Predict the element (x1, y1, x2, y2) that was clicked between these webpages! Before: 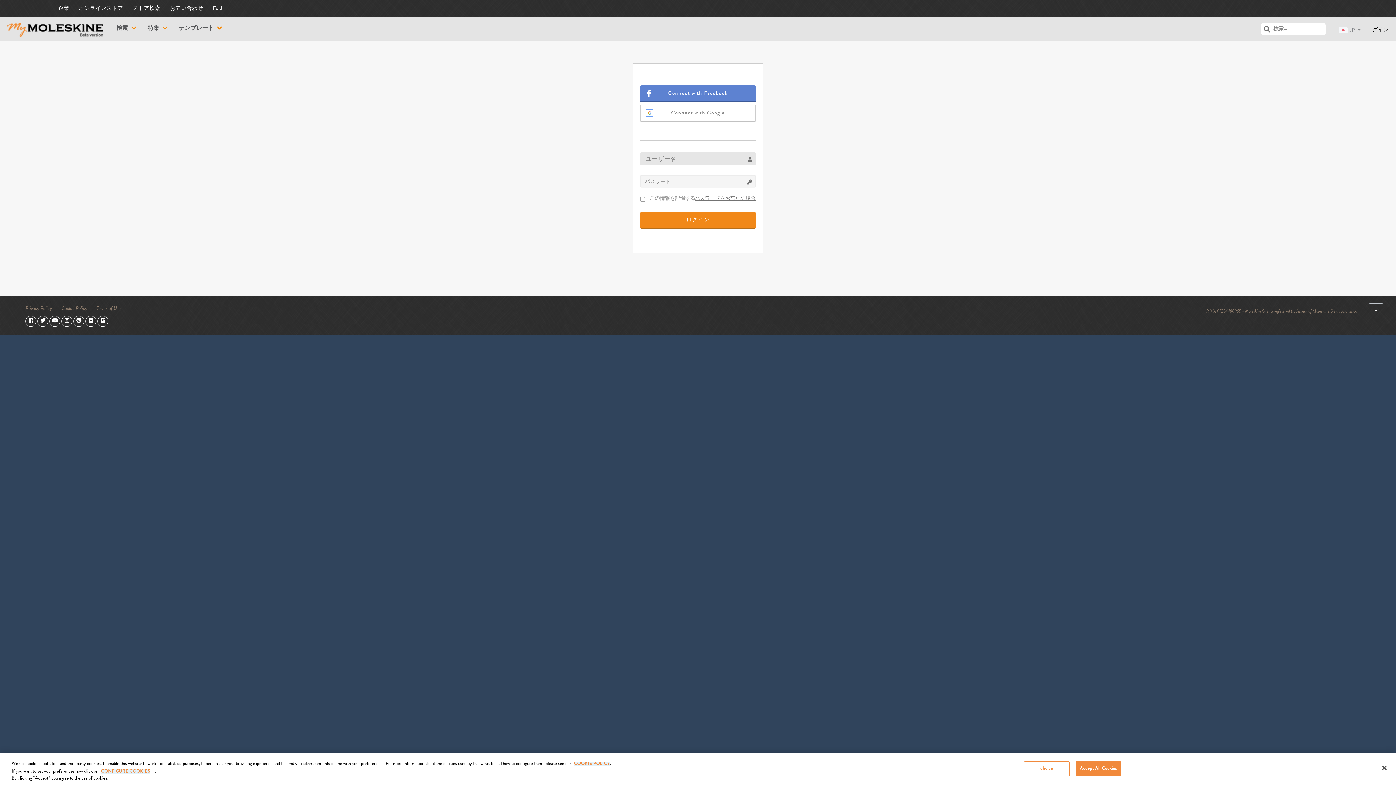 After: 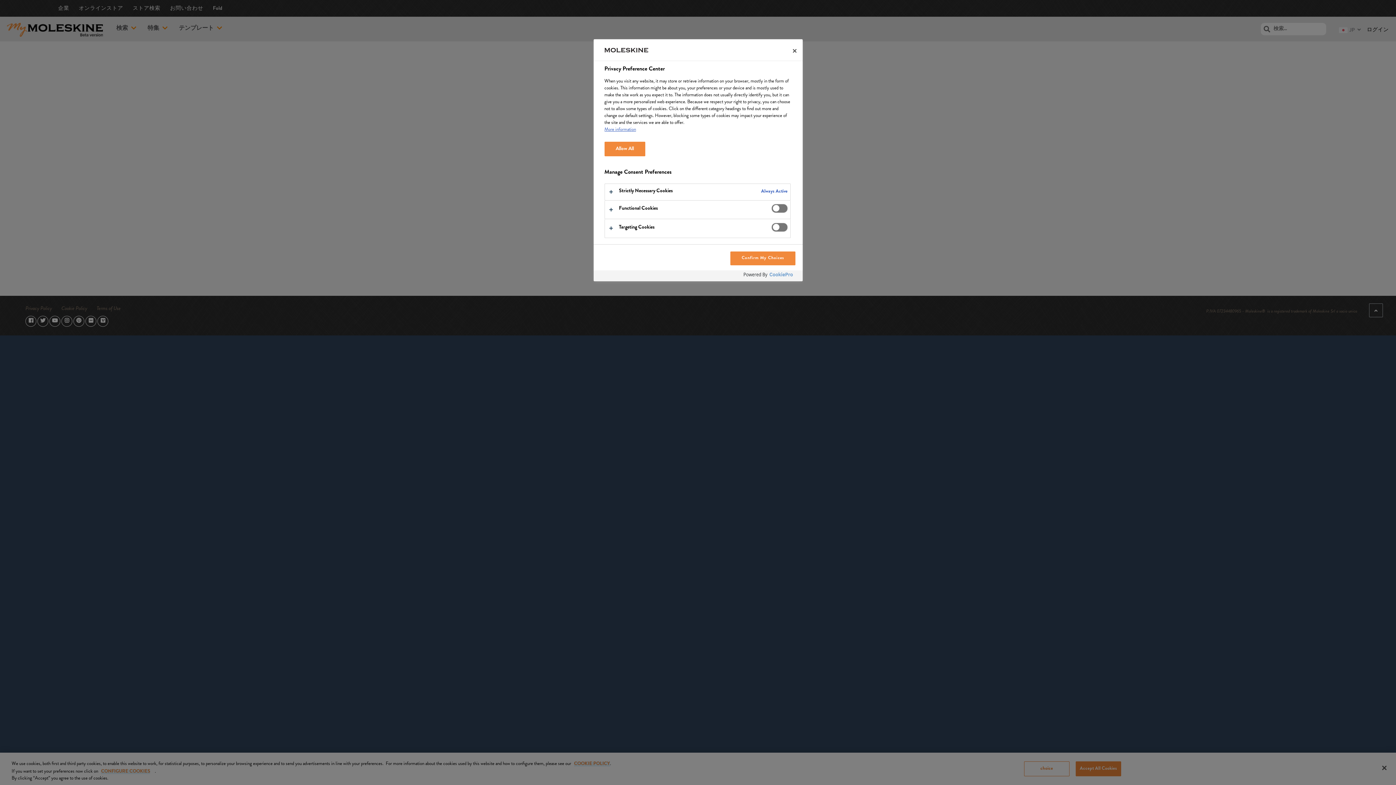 Action: label: choice bbox: (1024, 761, 1069, 776)